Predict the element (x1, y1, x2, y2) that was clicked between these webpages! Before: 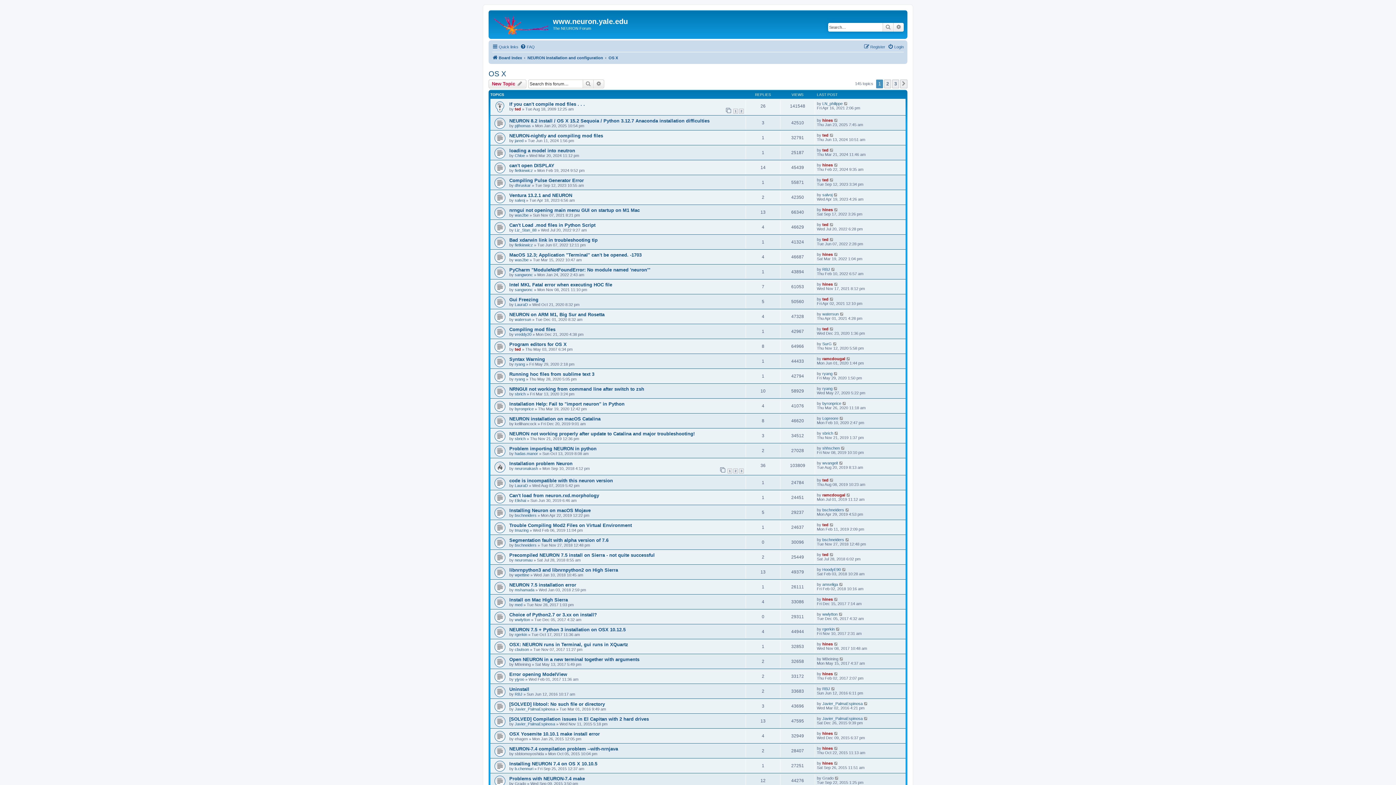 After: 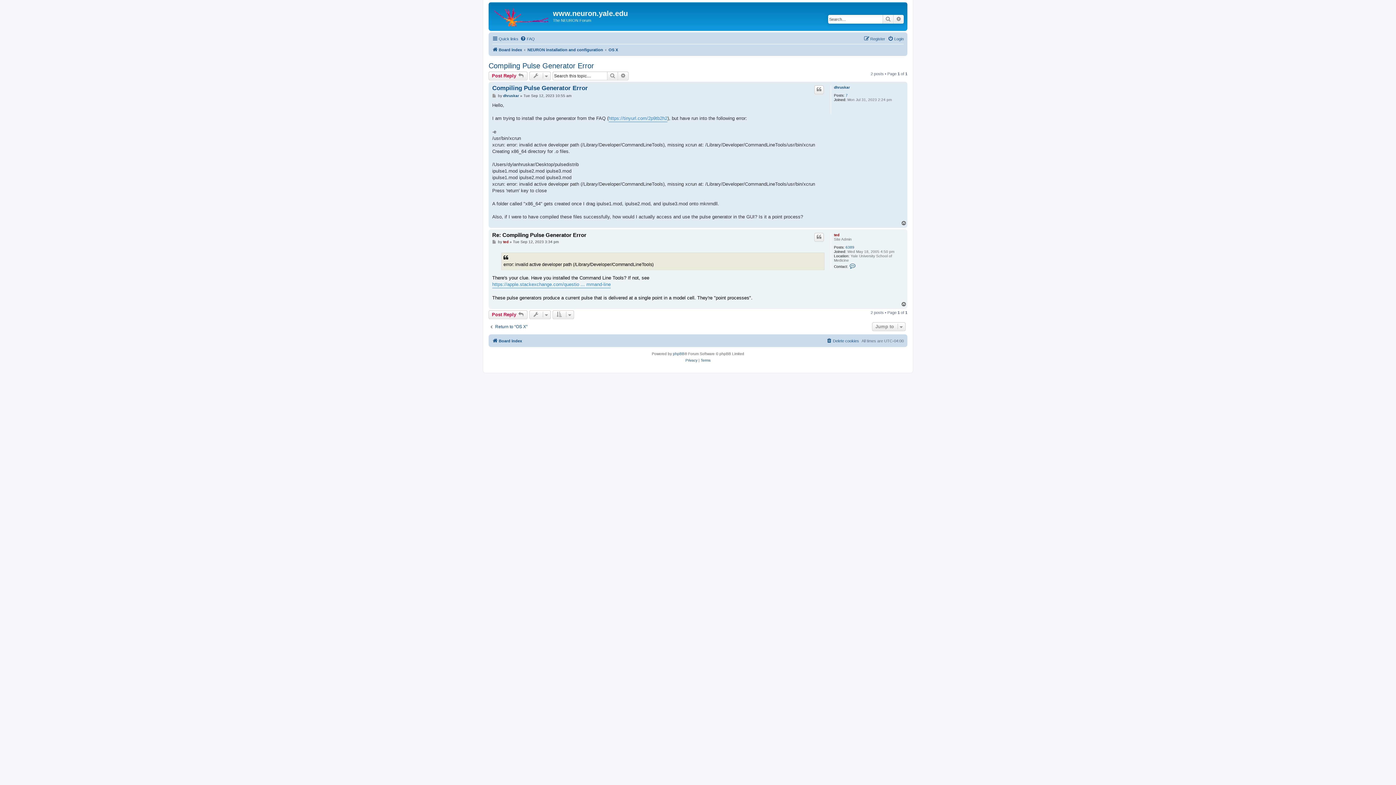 Action: bbox: (829, 177, 834, 182)